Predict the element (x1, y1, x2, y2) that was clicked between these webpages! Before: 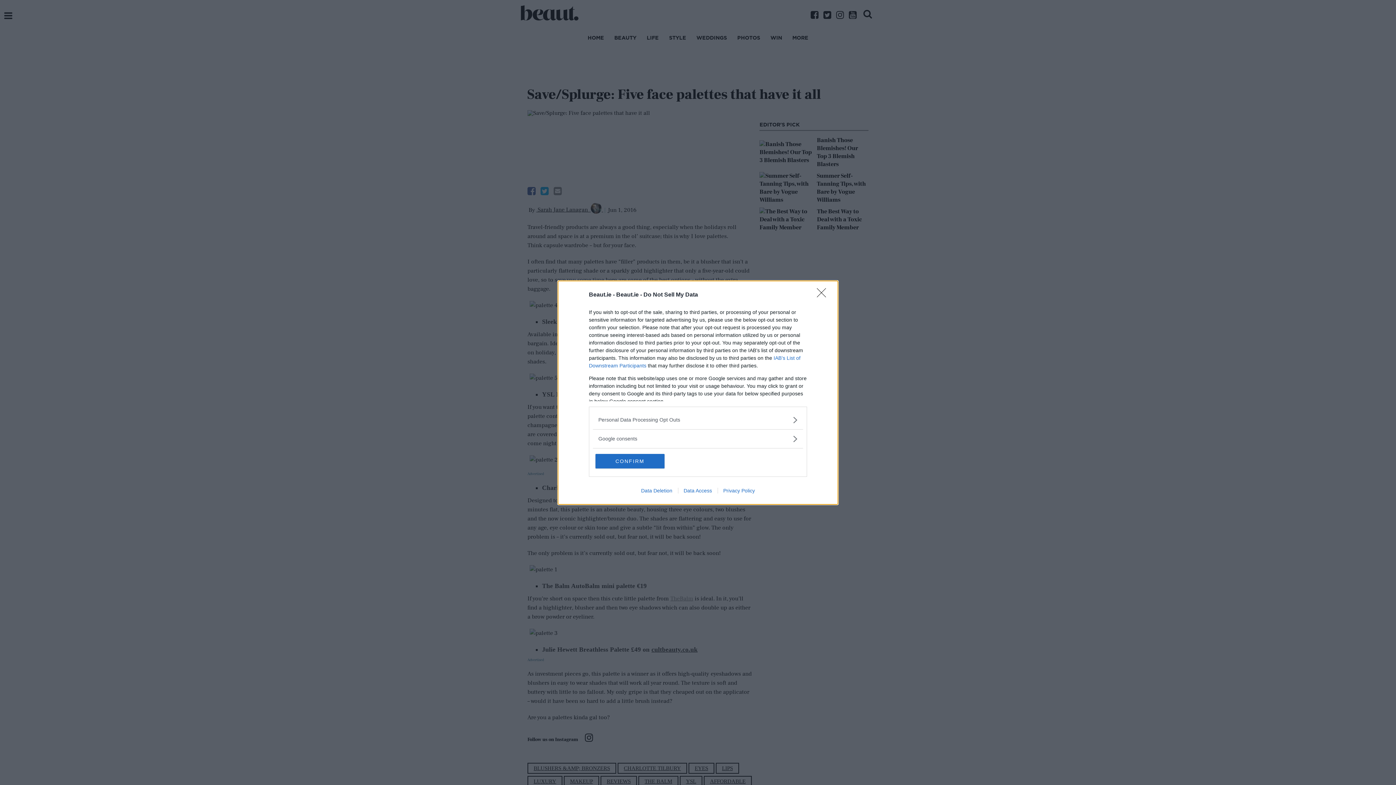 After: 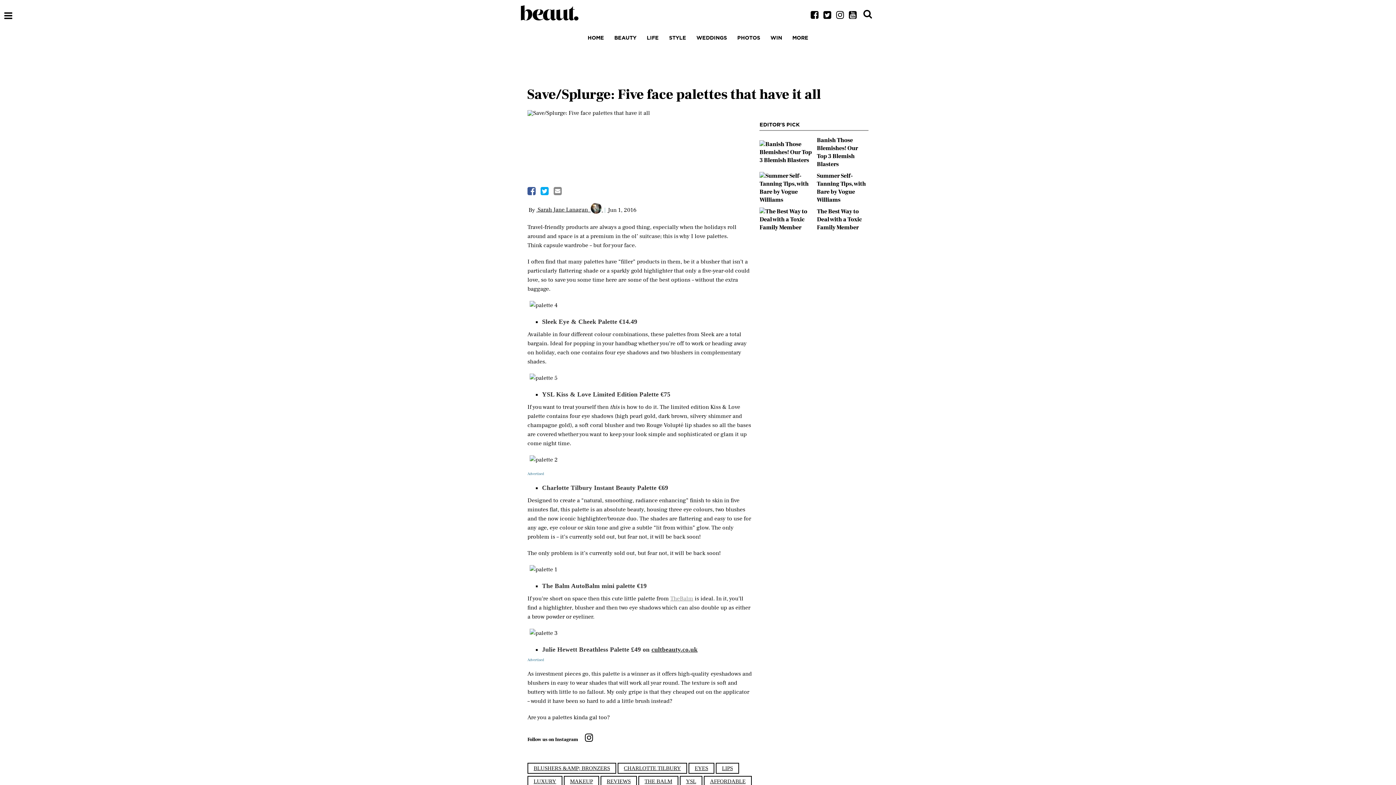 Action: bbox: (595, 454, 664, 468) label: CONFIRM